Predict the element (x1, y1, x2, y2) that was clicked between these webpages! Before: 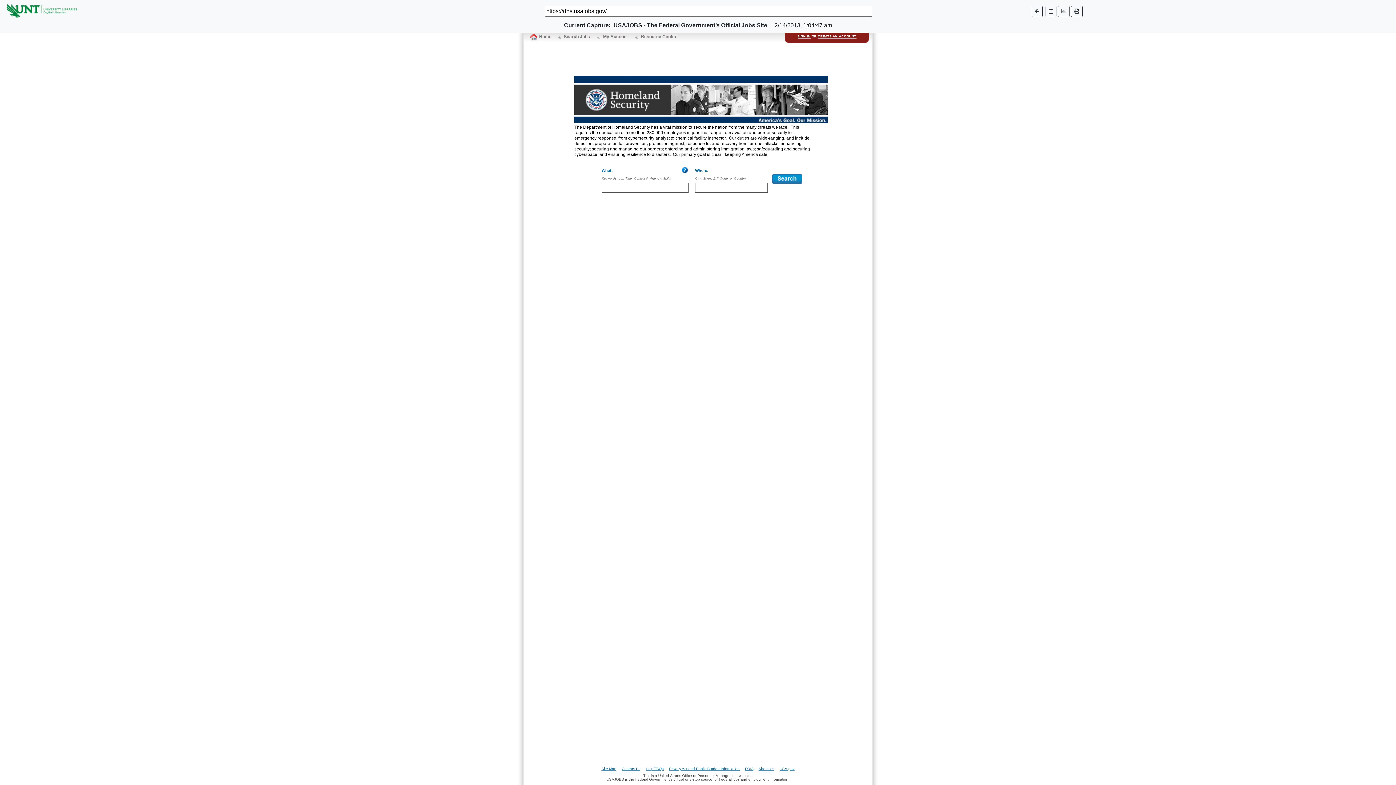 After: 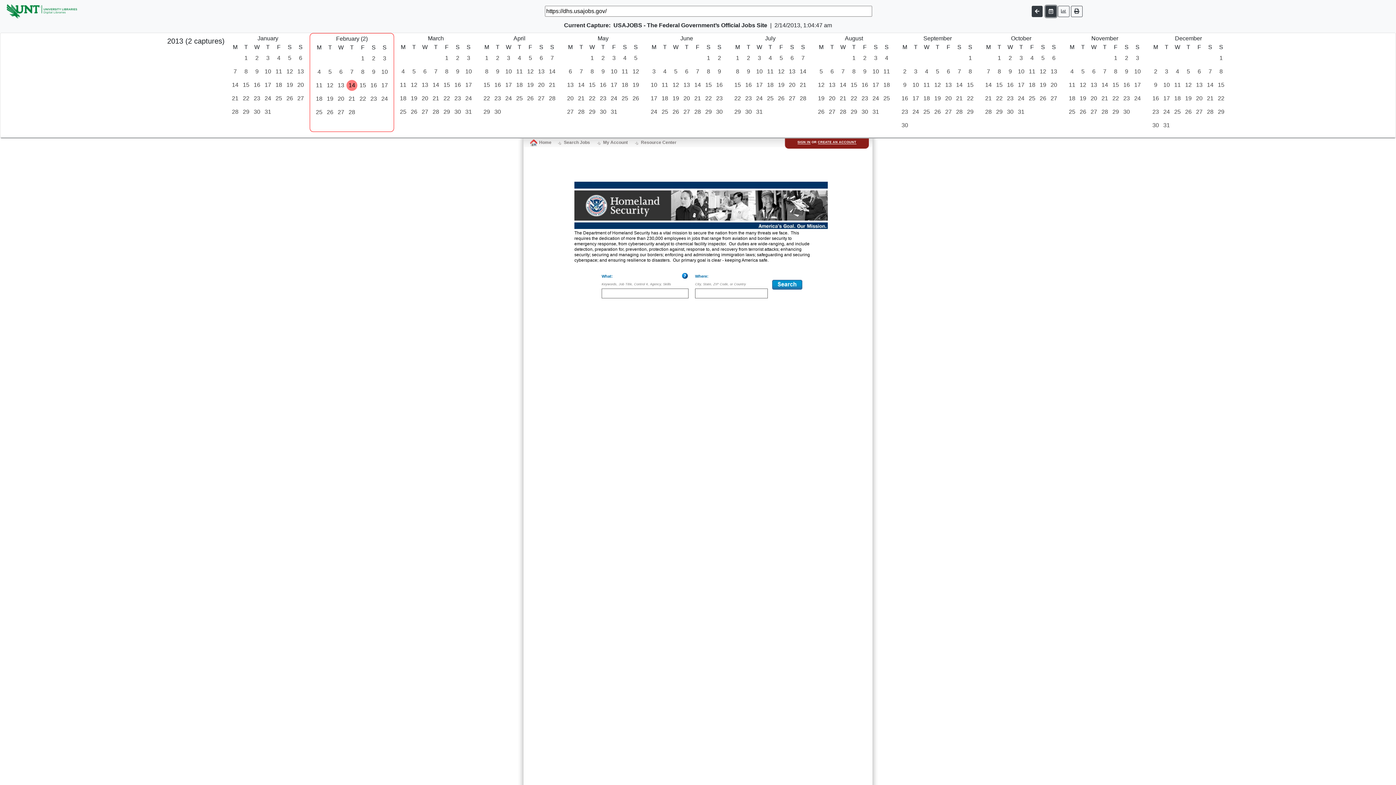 Action: bbox: (1045, 5, 1056, 16)